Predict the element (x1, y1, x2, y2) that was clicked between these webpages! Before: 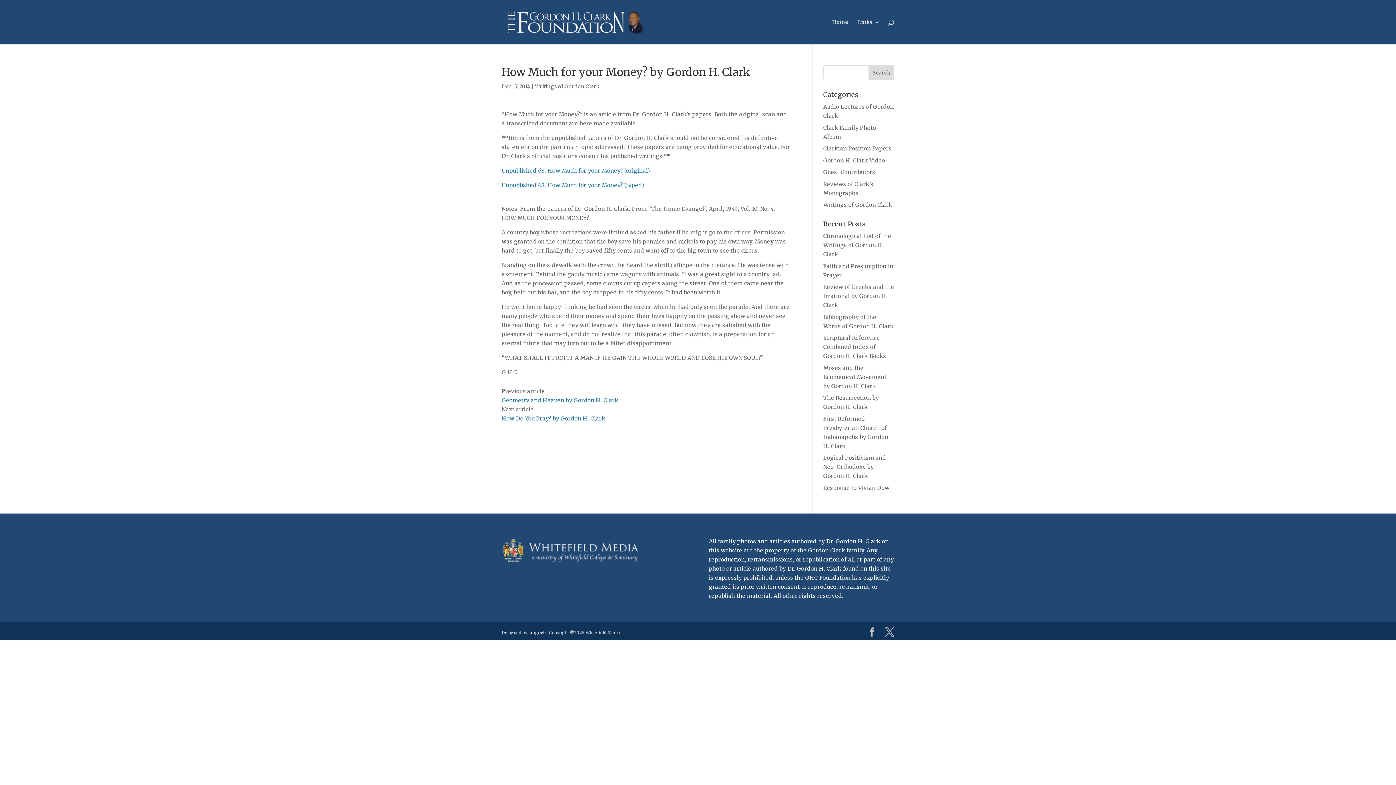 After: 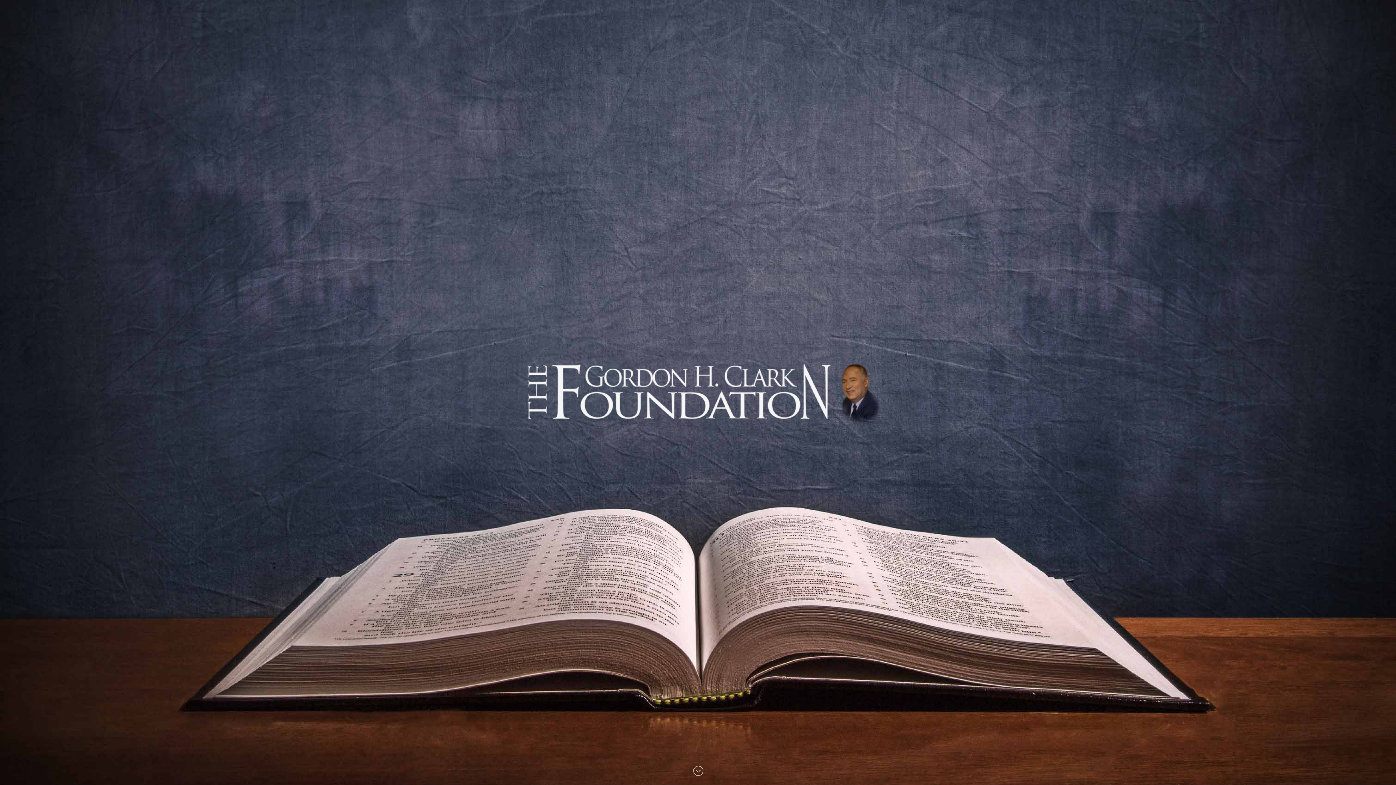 Action: bbox: (503, 18, 643, 25)